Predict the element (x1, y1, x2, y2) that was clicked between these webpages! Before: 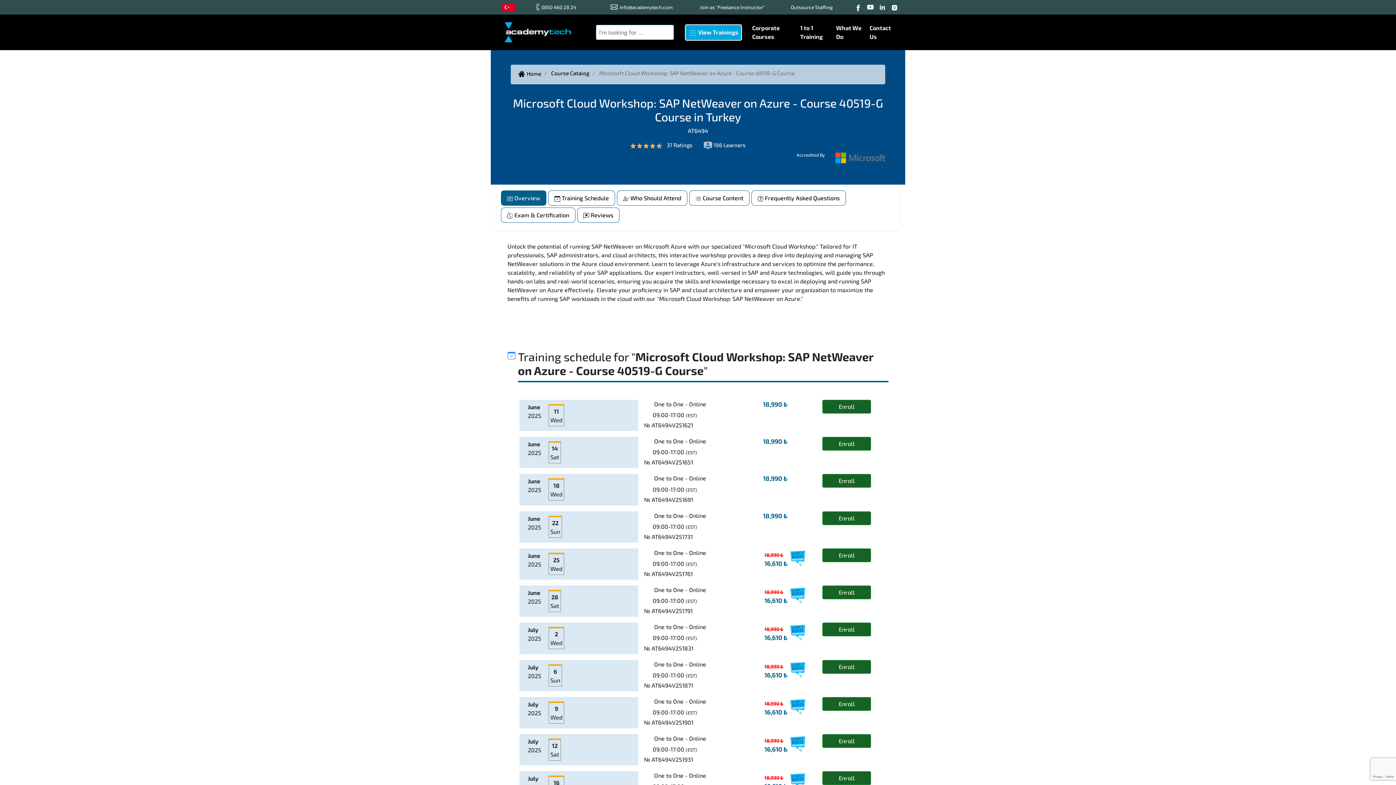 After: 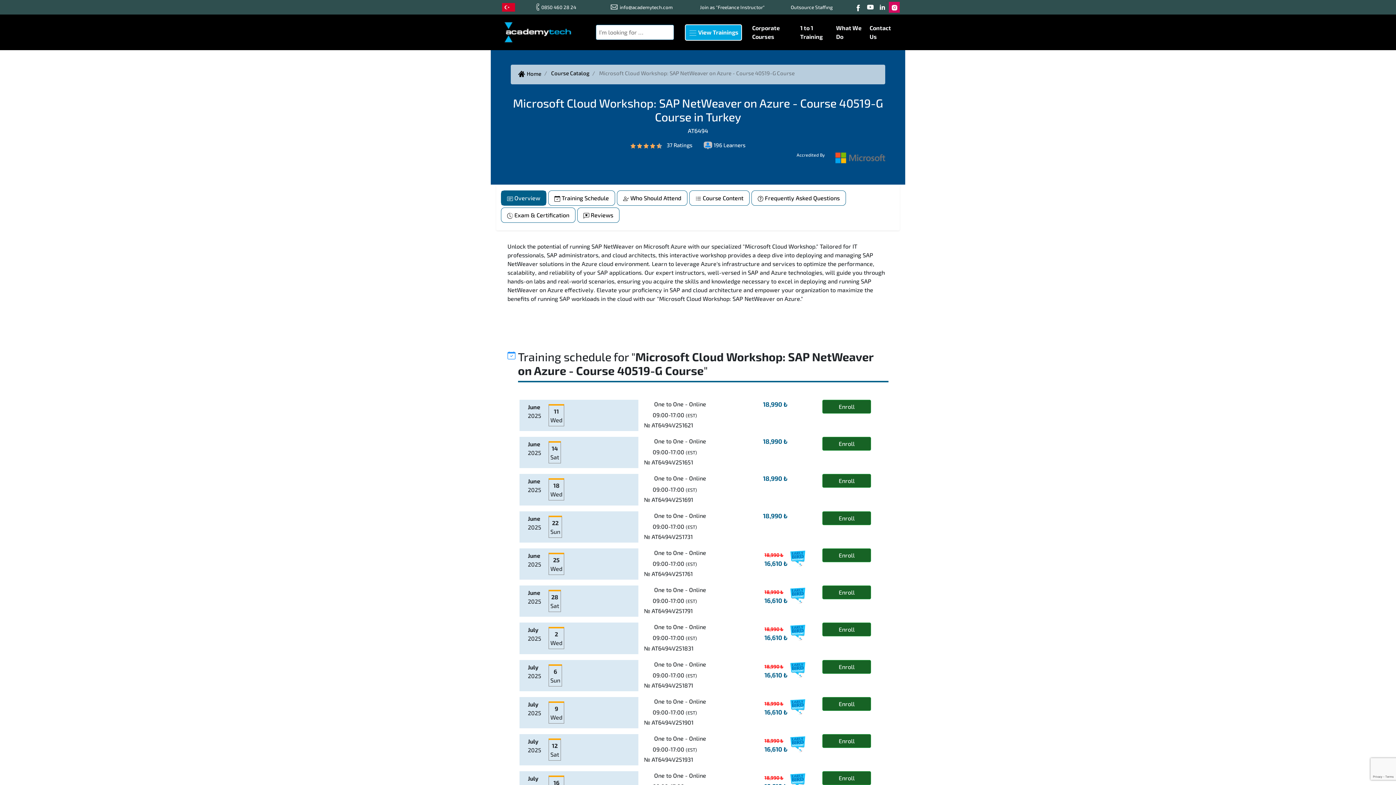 Action: bbox: (889, 3, 900, 9)